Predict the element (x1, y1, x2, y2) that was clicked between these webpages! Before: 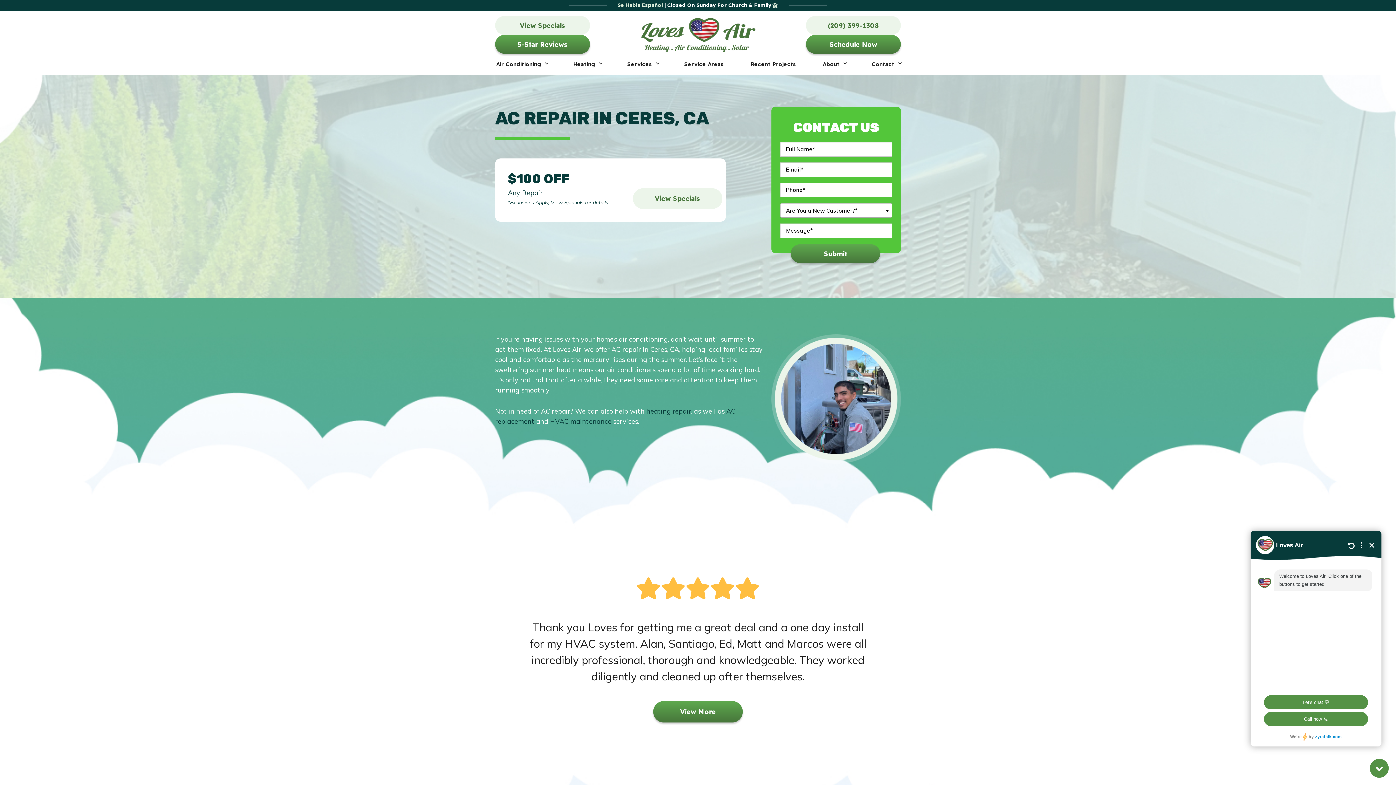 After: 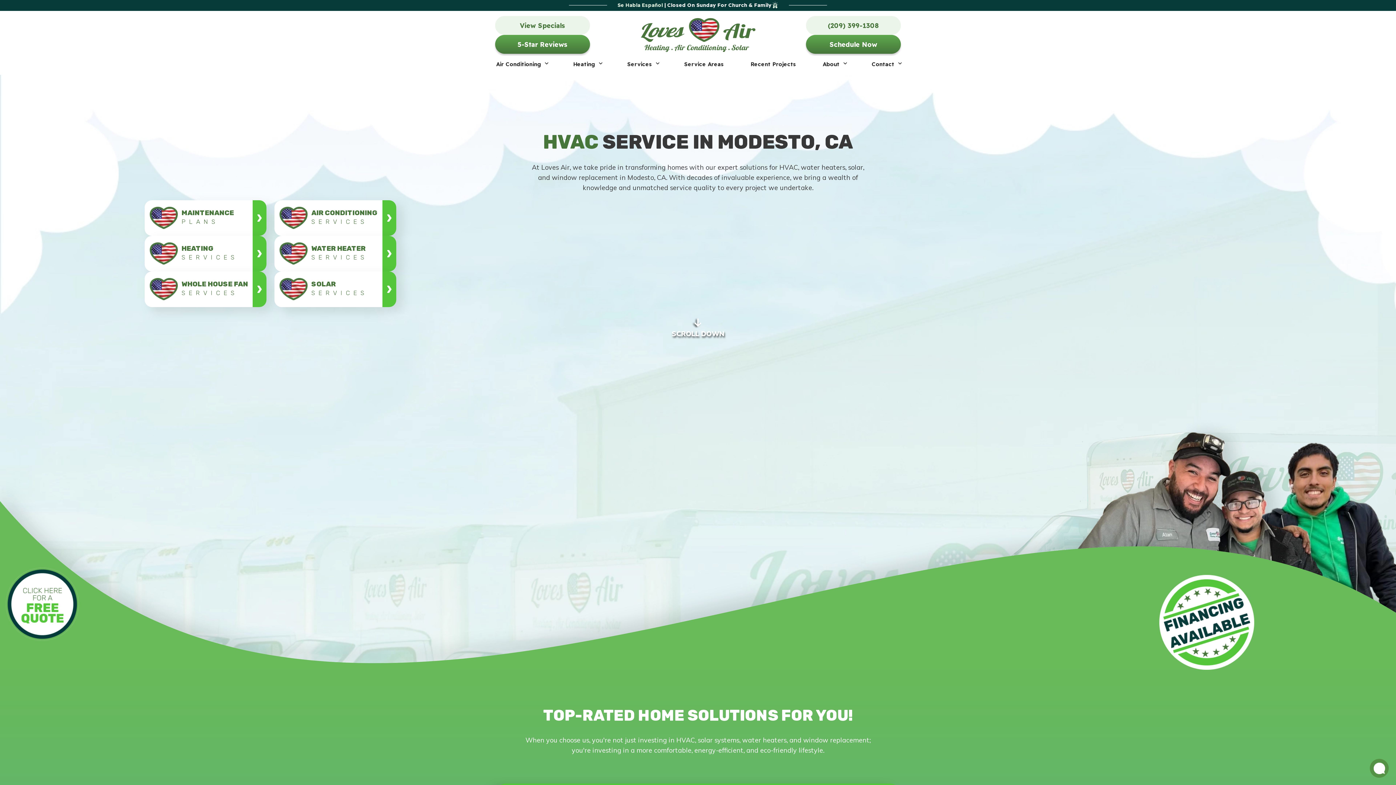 Action: bbox: (640, 29, 755, 37)